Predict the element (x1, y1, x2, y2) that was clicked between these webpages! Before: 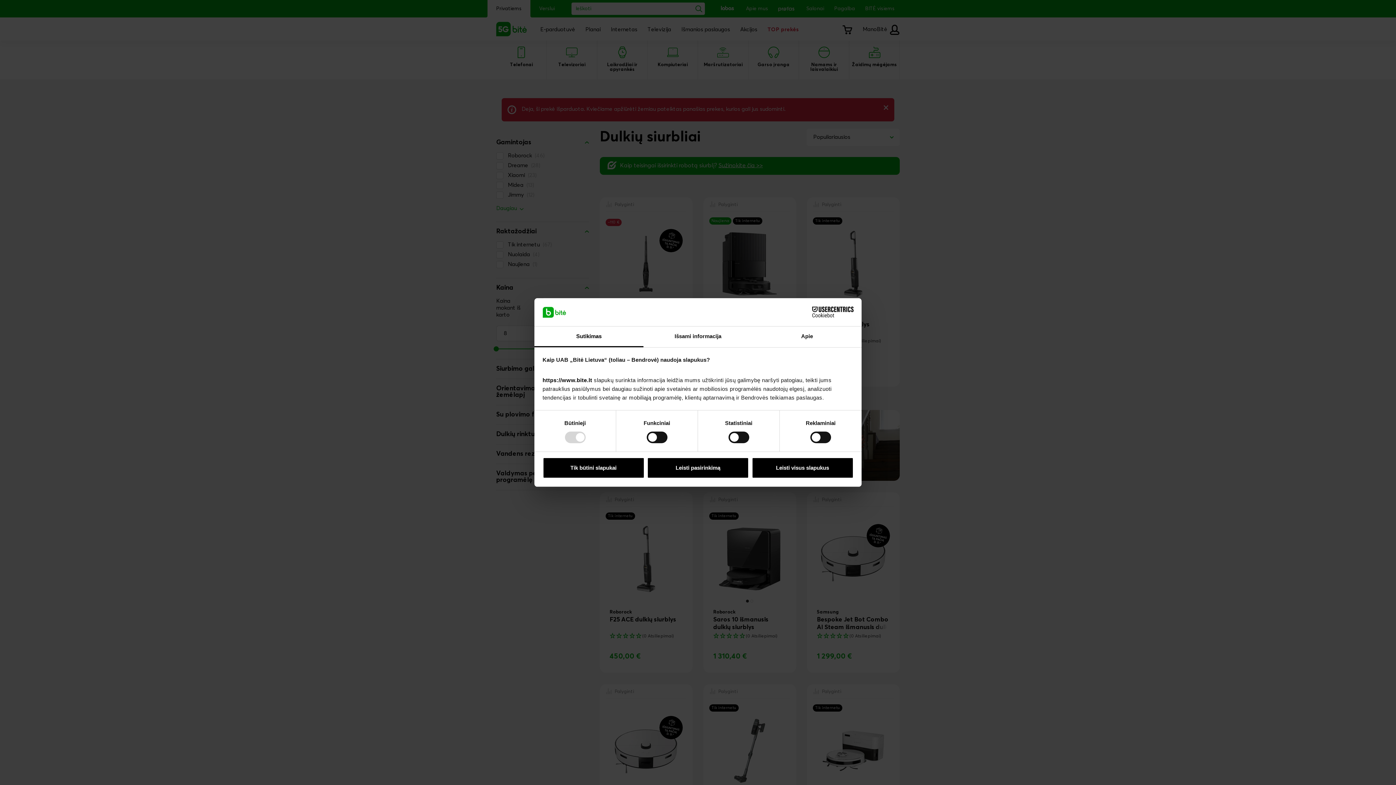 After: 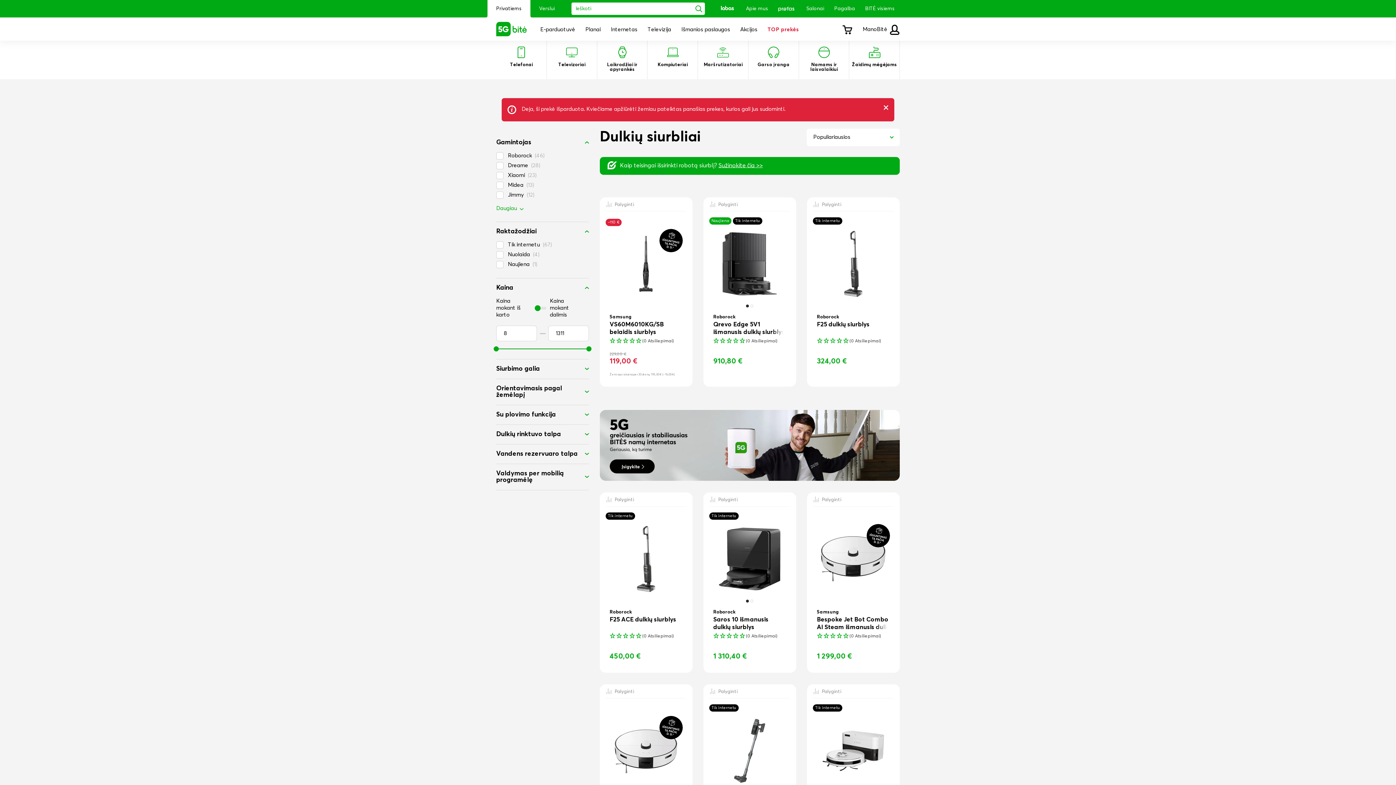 Action: bbox: (542, 457, 644, 478) label: Tik būtini slapukai